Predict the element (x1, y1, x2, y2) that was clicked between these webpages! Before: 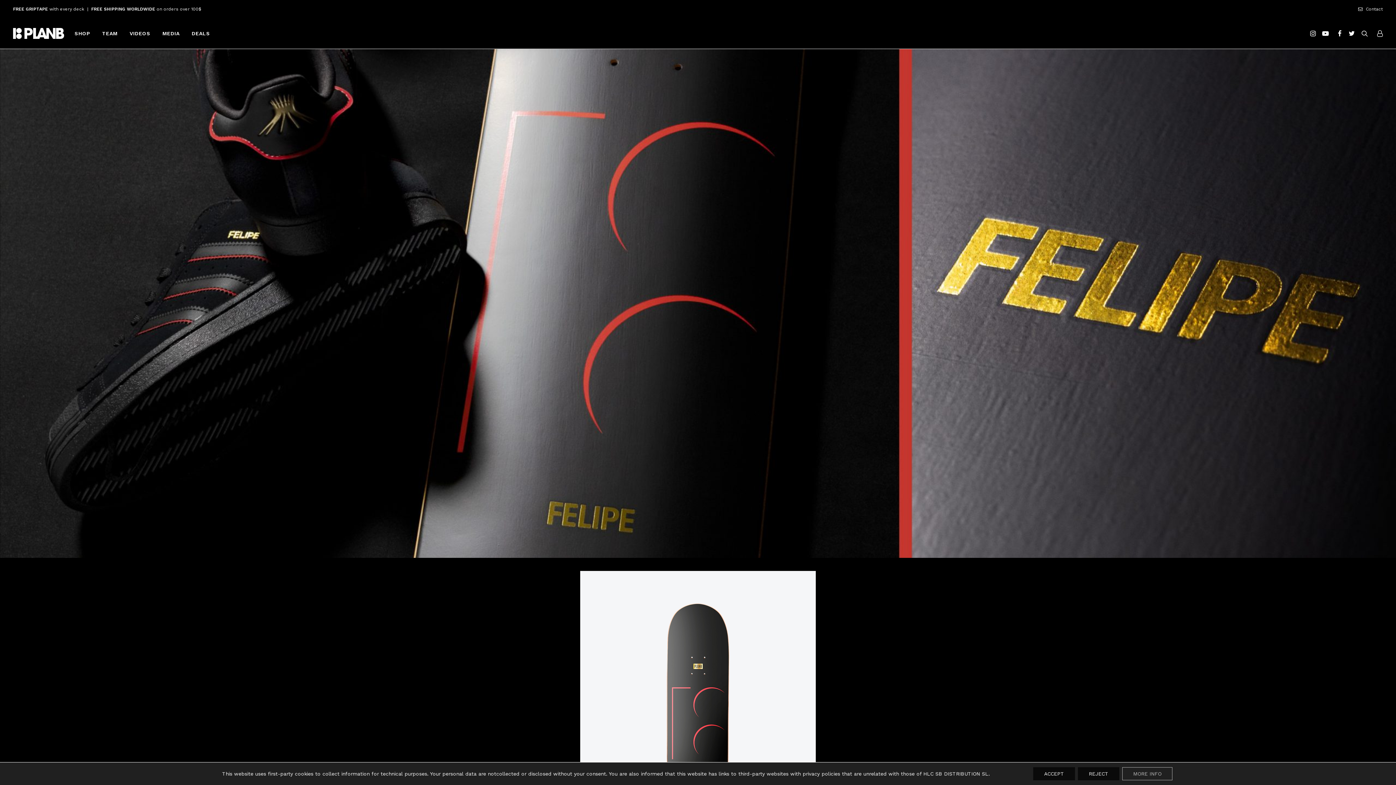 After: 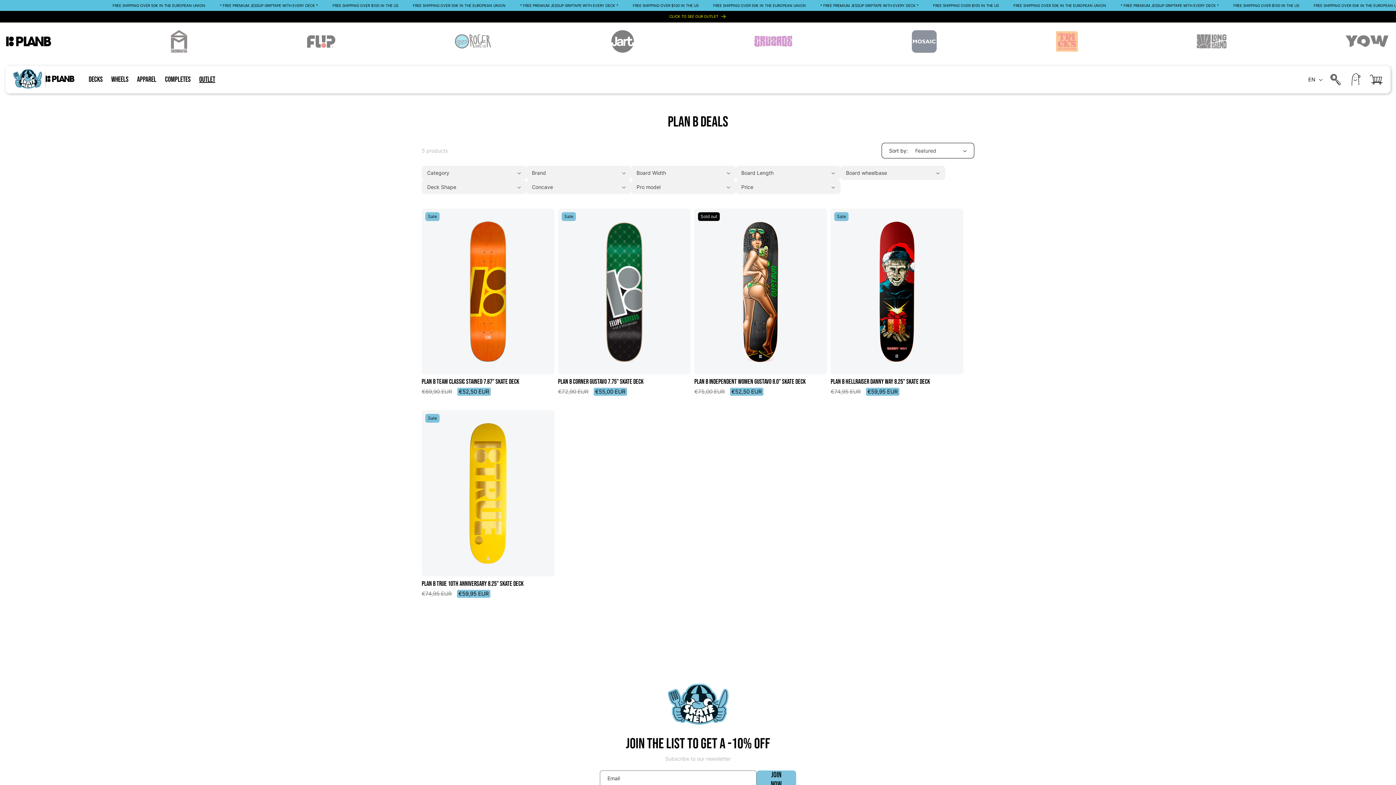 Action: label: DEALS bbox: (186, 18, 210, 48)